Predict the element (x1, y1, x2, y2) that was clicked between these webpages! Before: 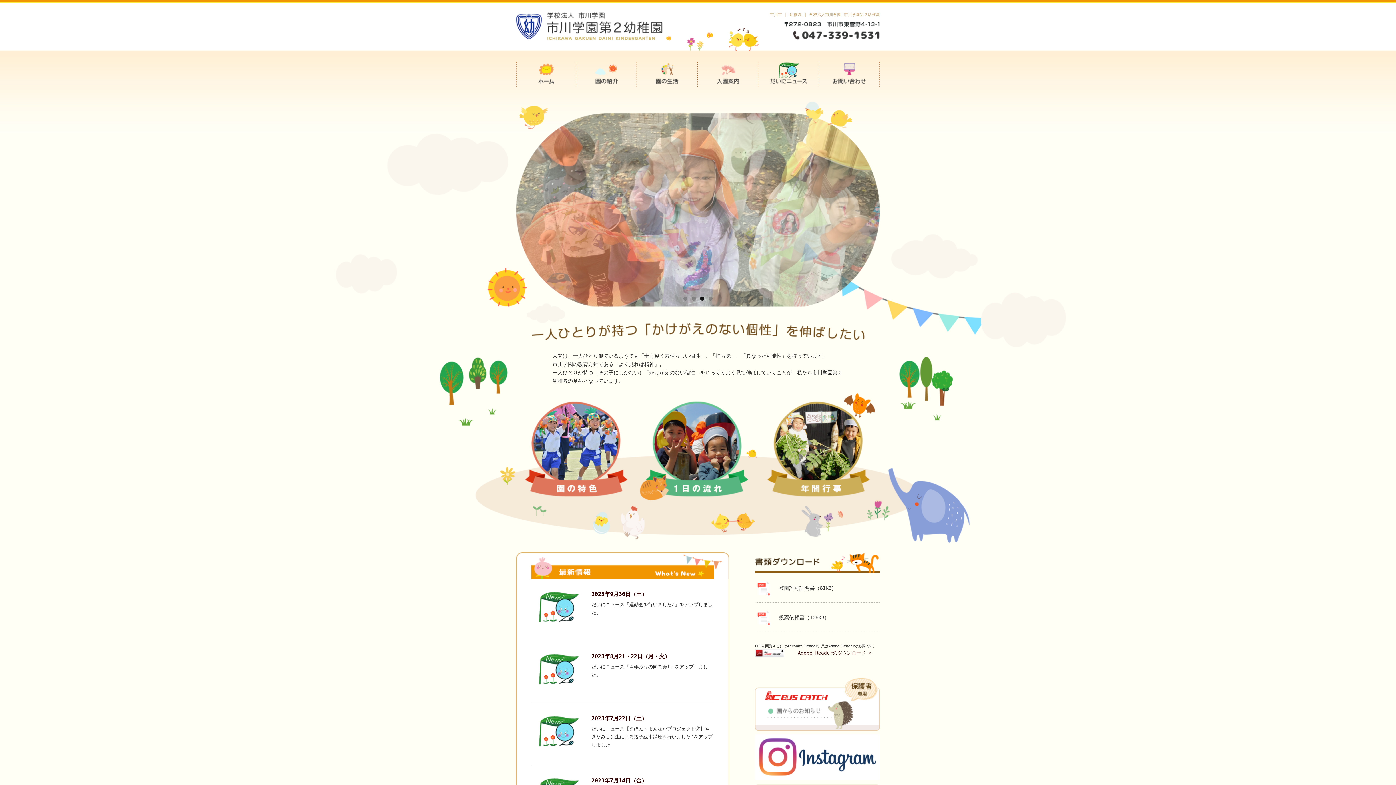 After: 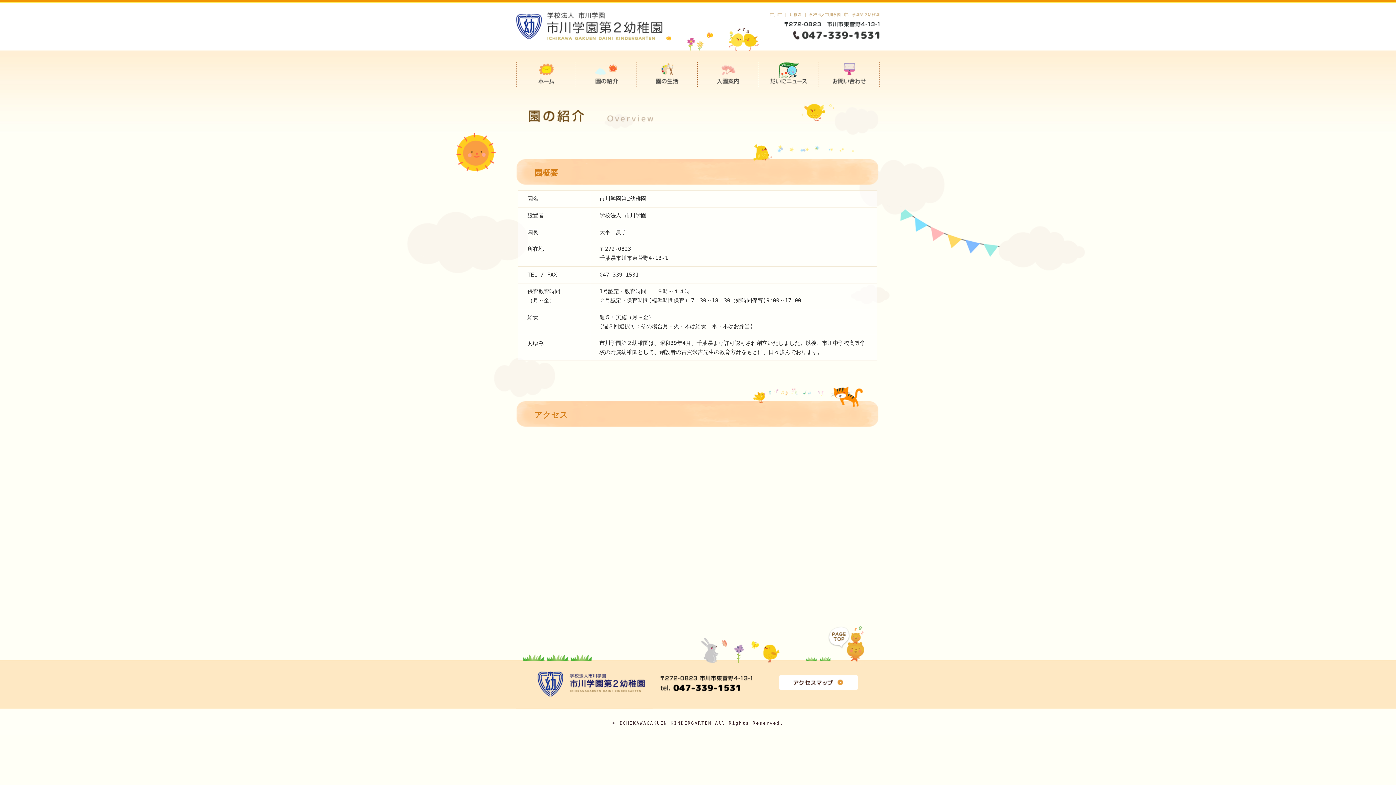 Action: bbox: (576, 60, 637, 87) label: 園の紹介